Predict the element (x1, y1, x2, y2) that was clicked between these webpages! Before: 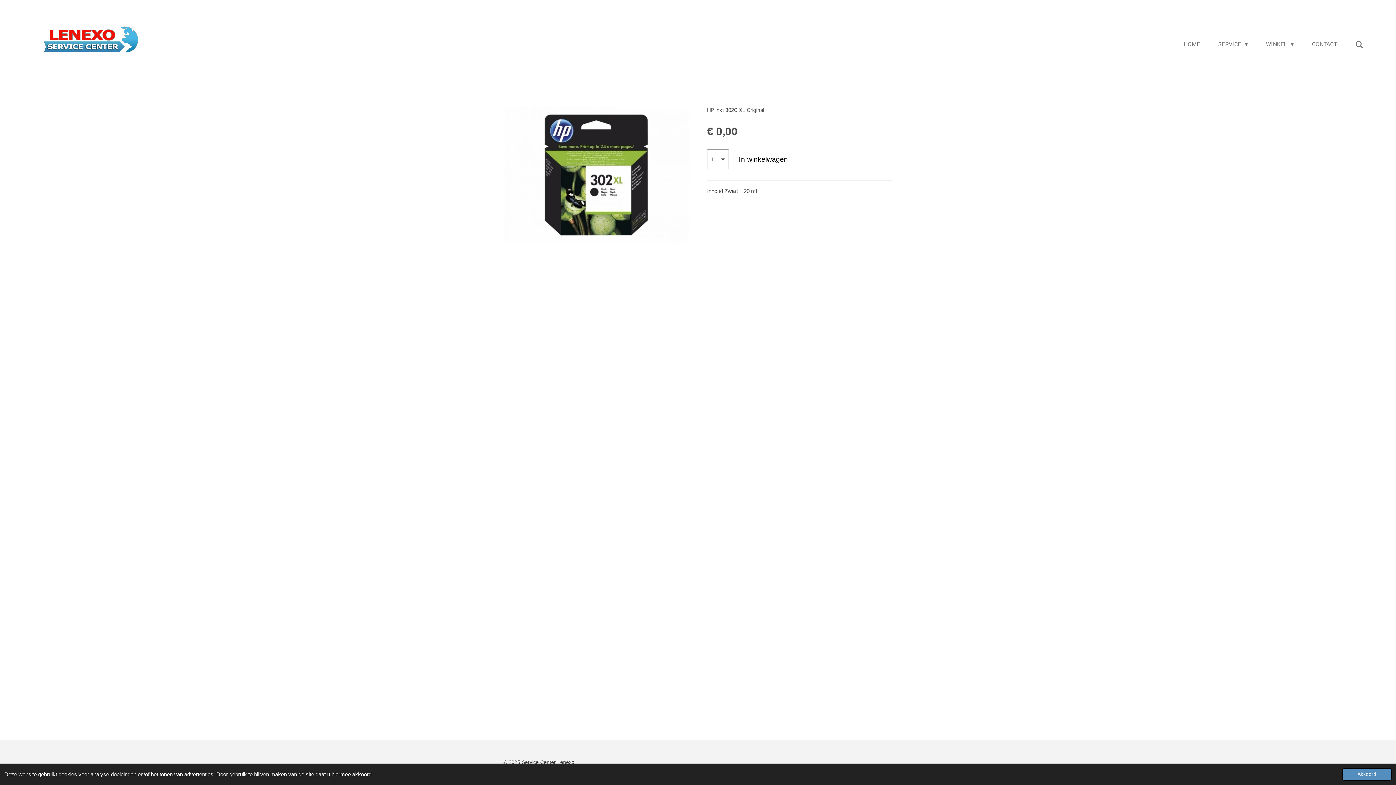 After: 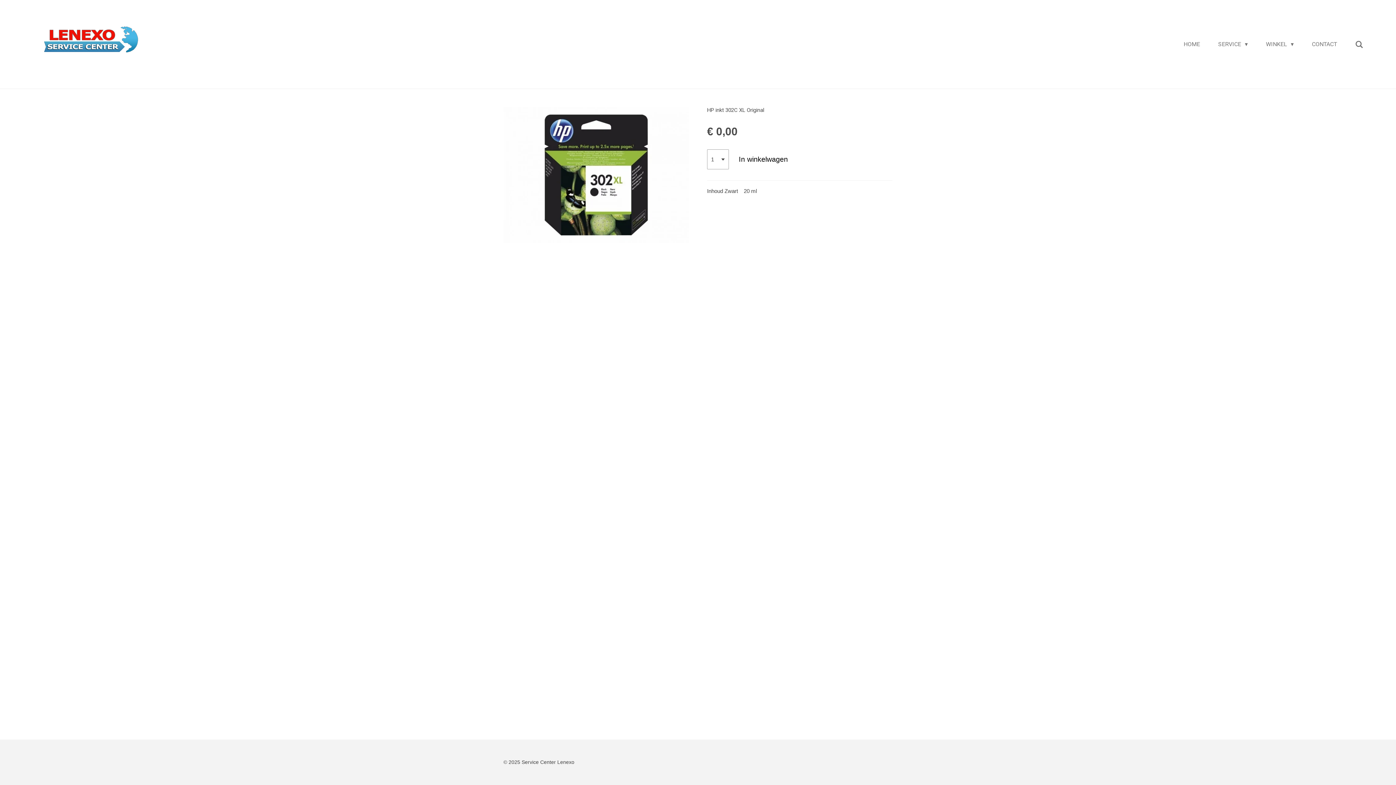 Action: label: dismiss cookie message bbox: (1342, 768, 1392, 781)